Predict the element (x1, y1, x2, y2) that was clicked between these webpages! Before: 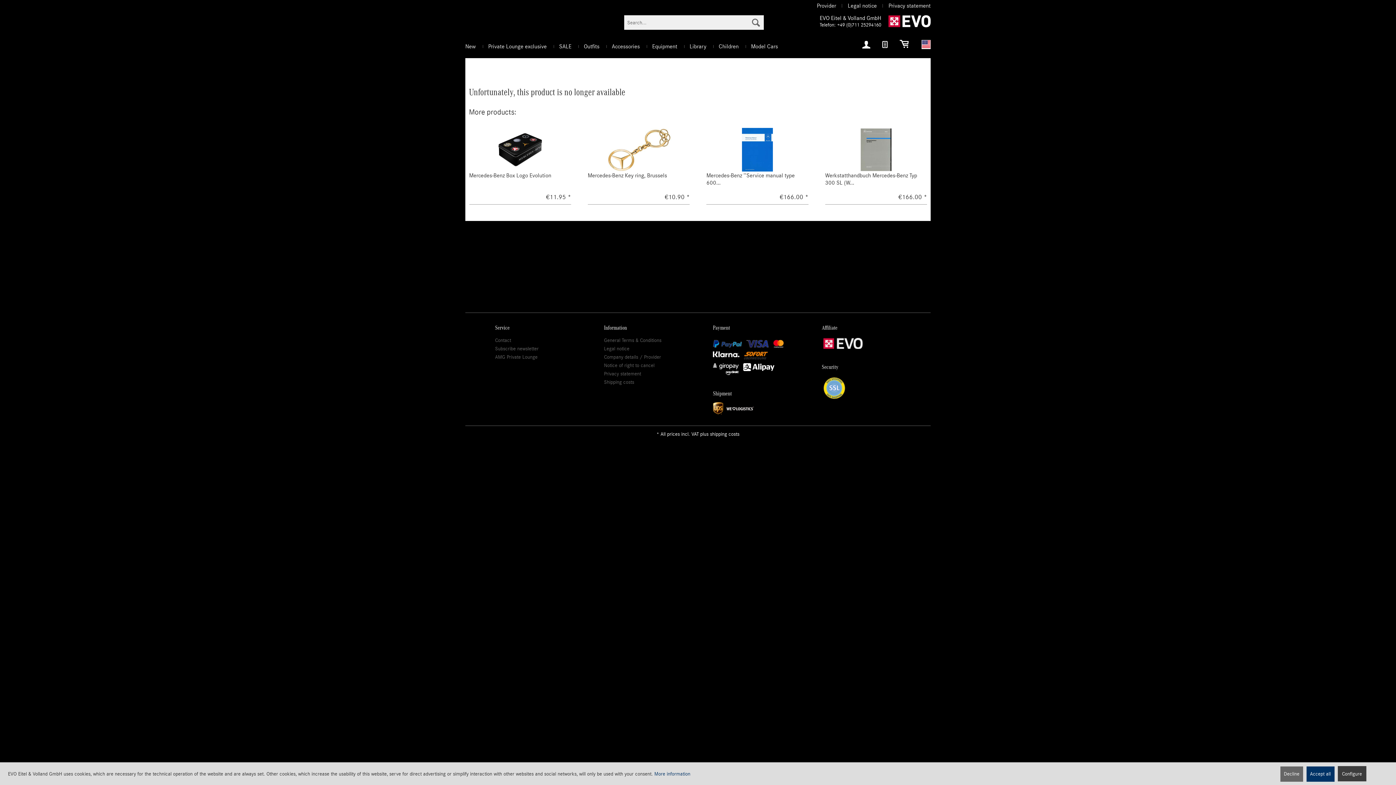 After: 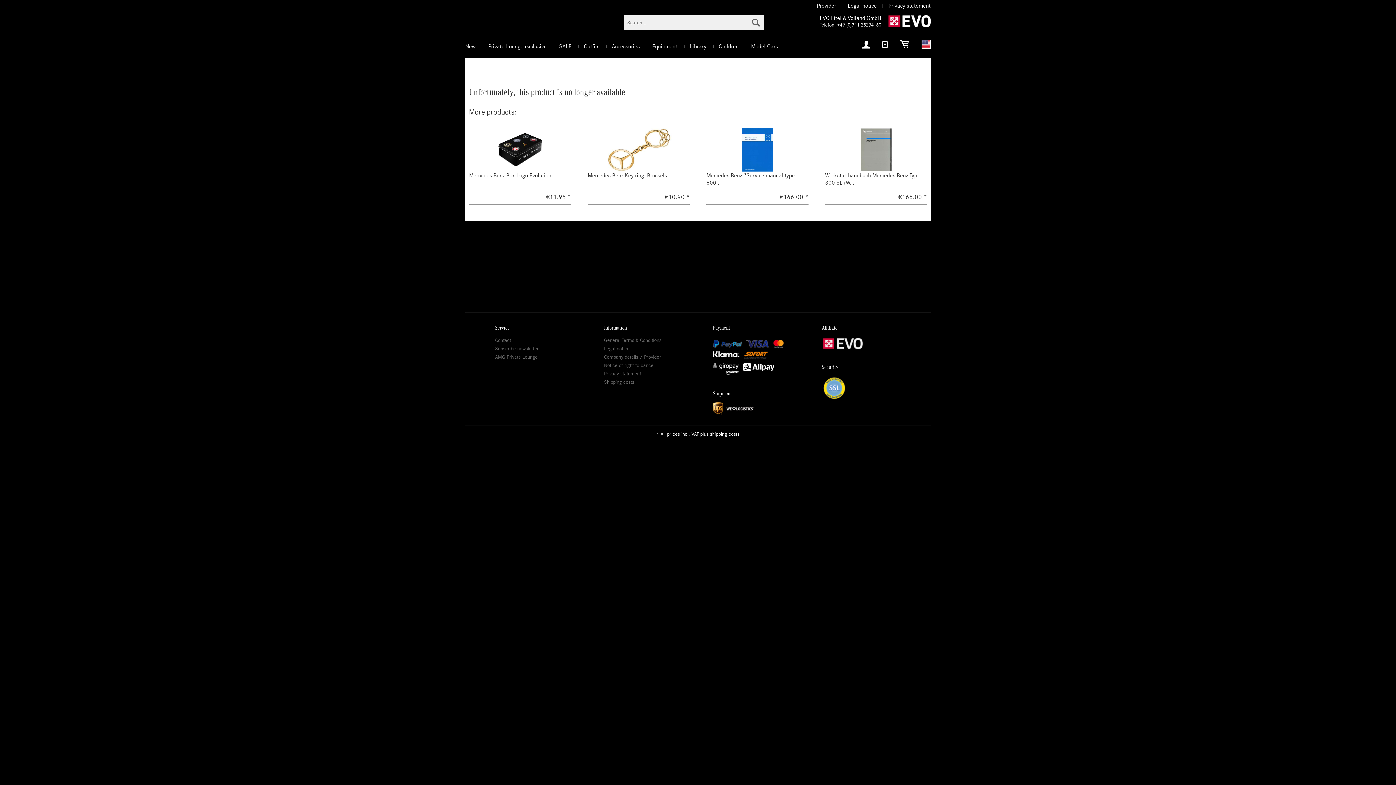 Action: bbox: (1306, 766, 1334, 782) label: Accept all